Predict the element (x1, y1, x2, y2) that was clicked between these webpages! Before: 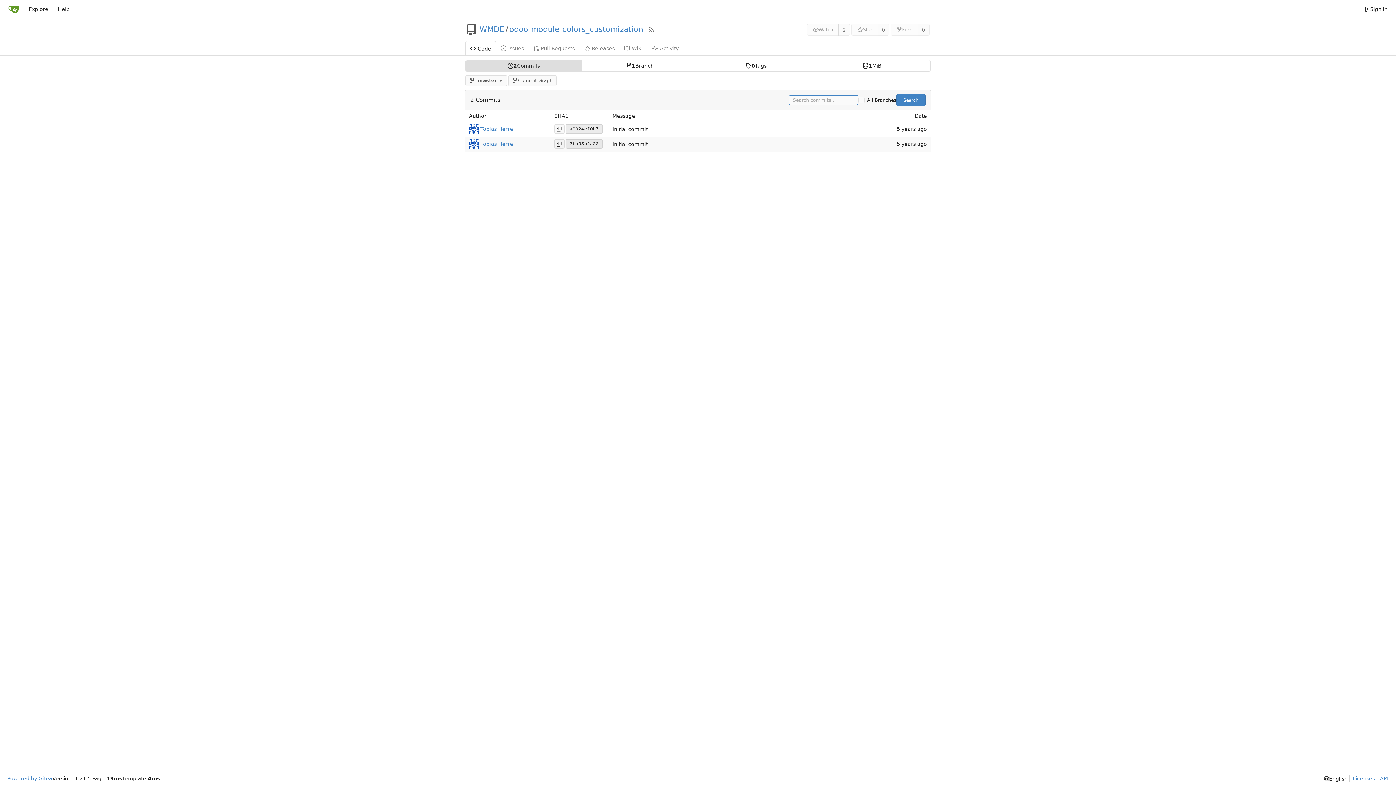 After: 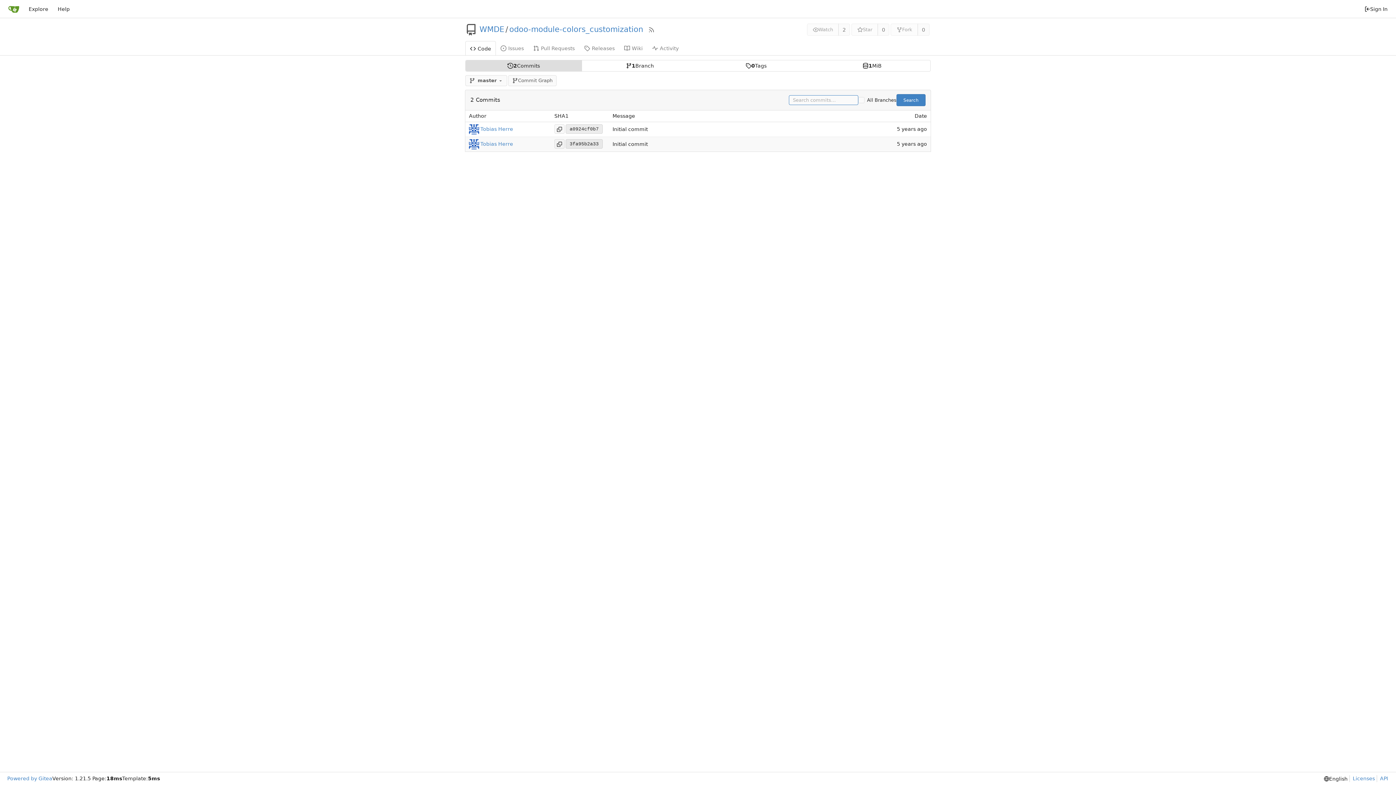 Action: label: You can prefix keywords with "author:", "committer:", "after:", or "before:", e.g. "revert author:Alice before:2019-01-13". bbox: (896, 94, 925, 106)